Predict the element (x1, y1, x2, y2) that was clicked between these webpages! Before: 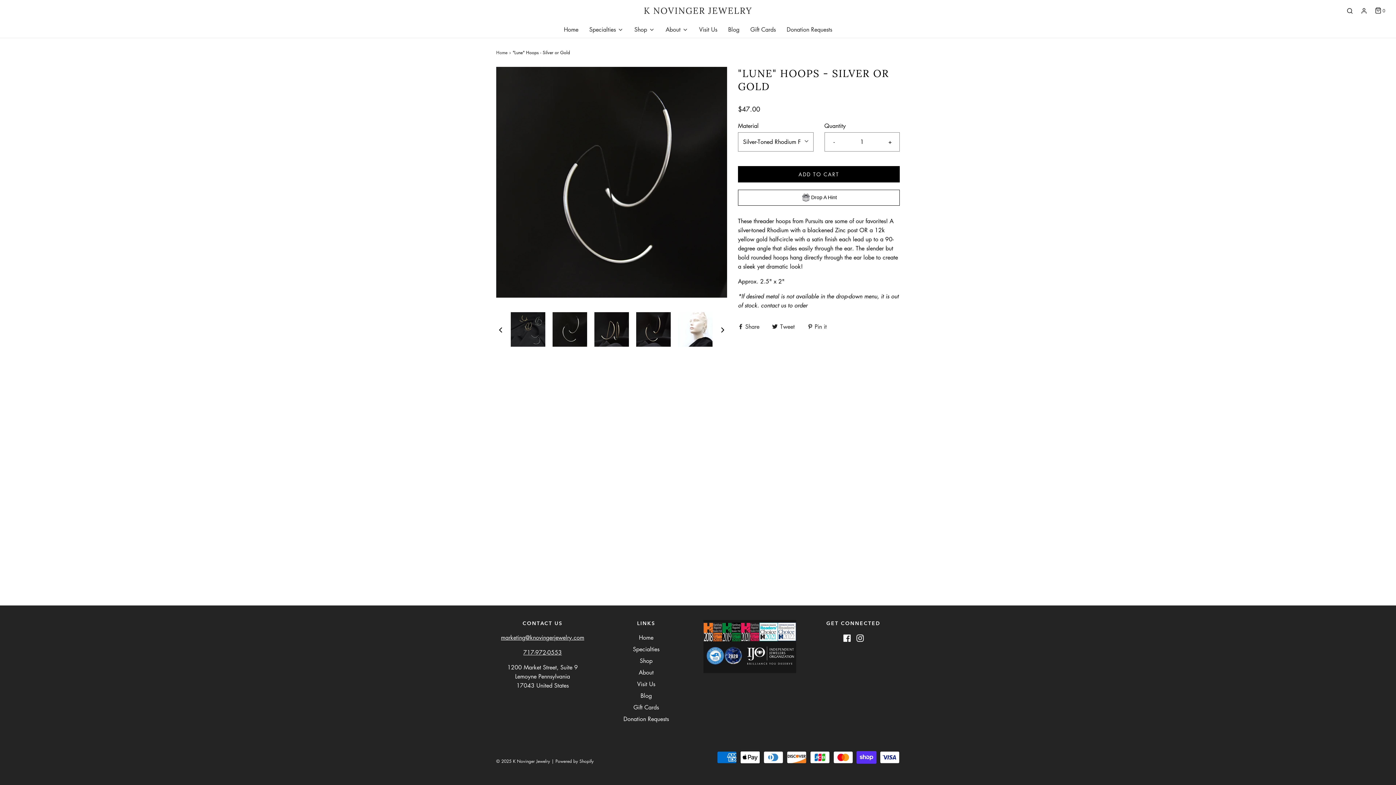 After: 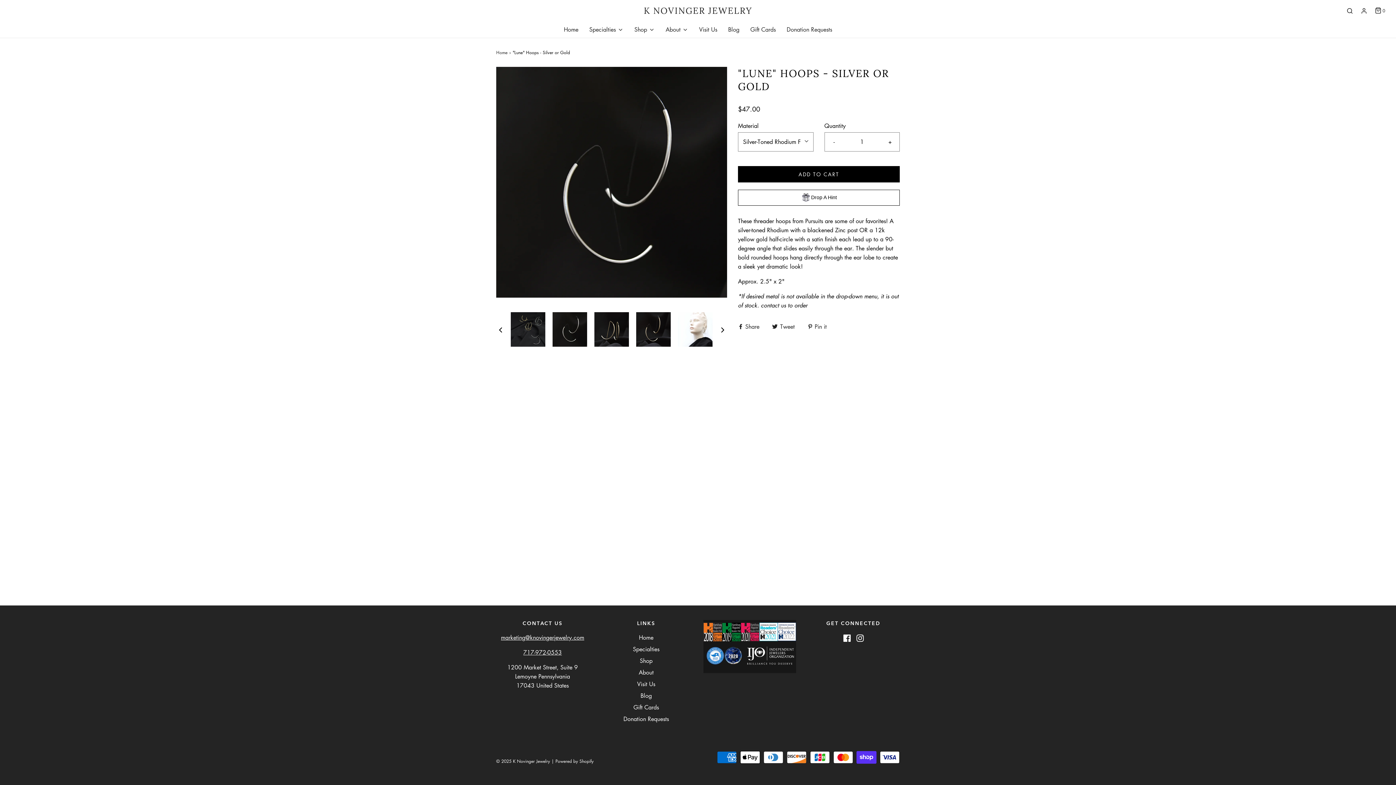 Action: label: - bbox: (824, 132, 843, 151)